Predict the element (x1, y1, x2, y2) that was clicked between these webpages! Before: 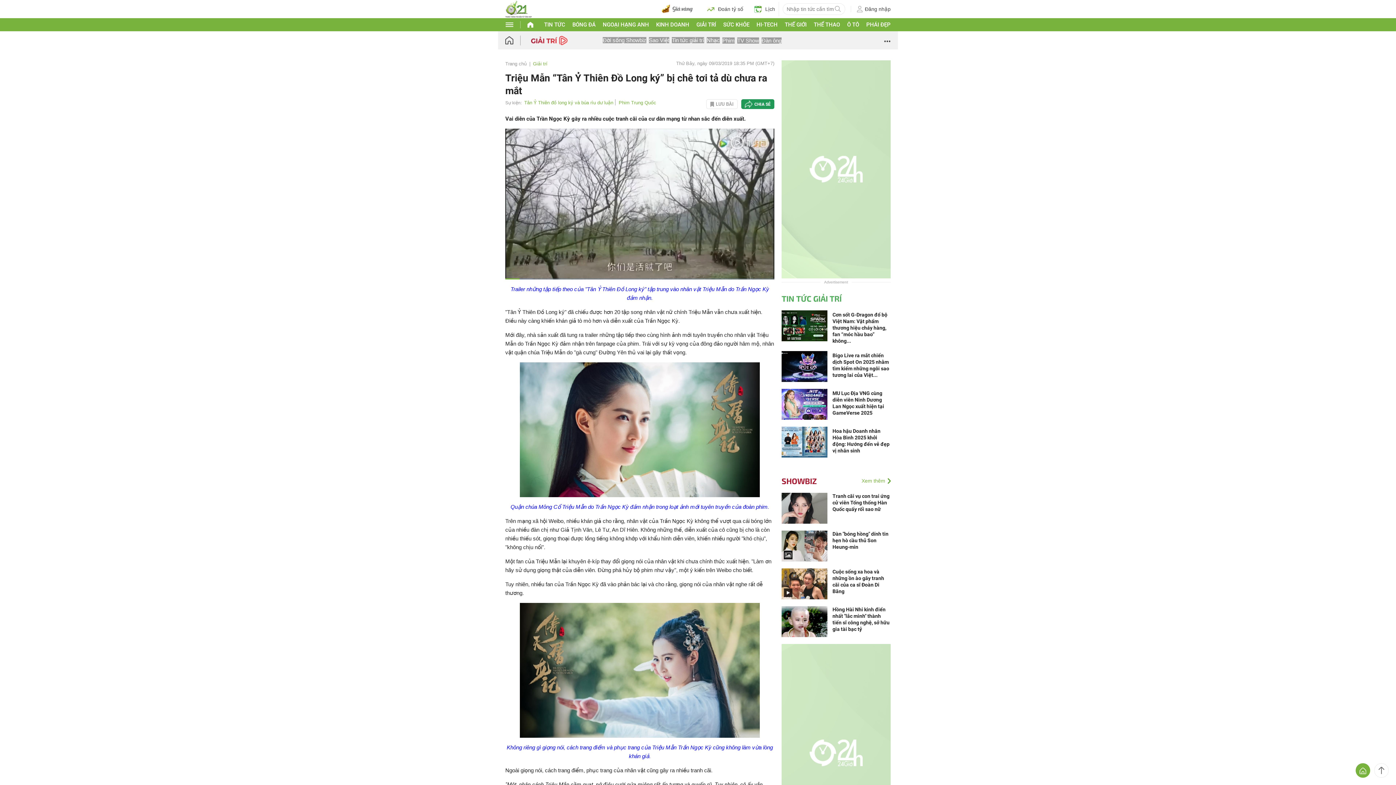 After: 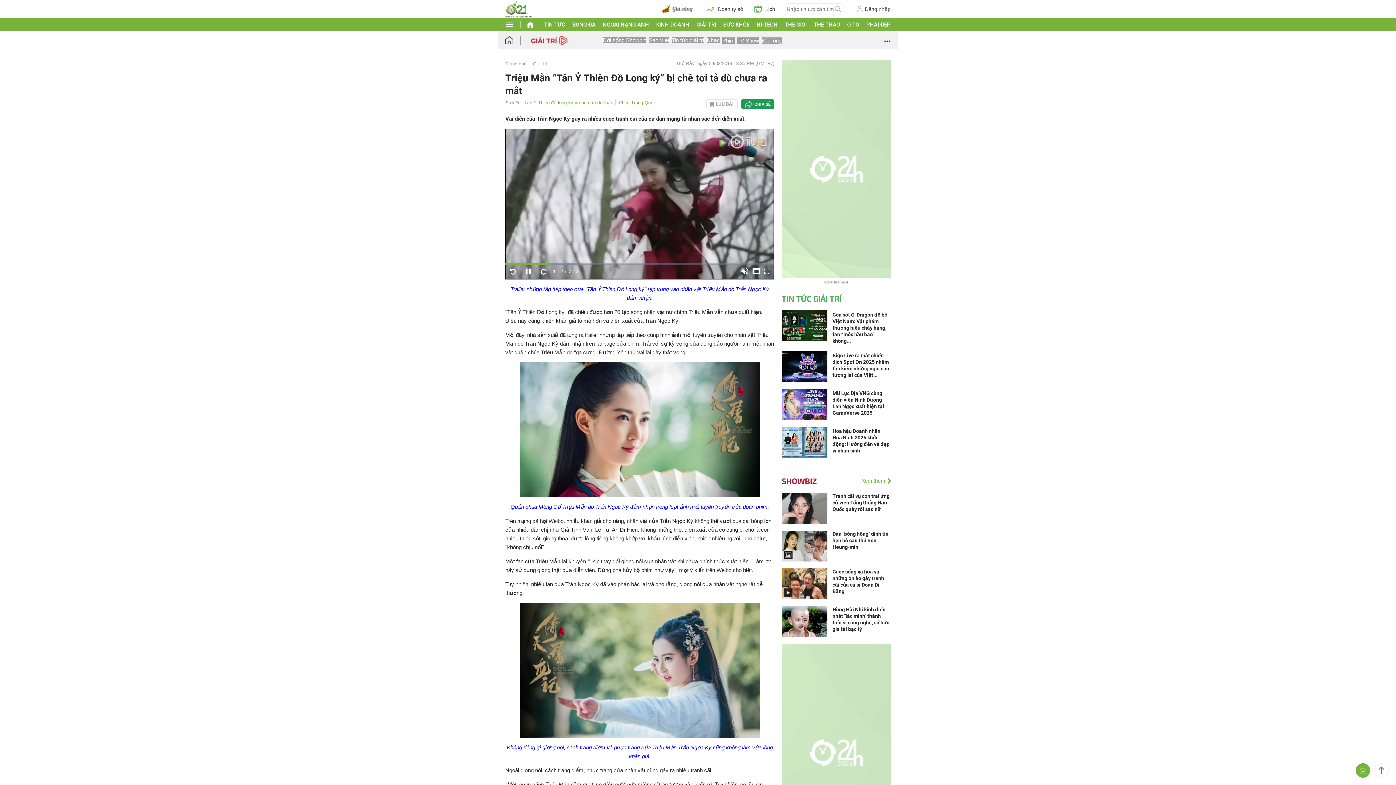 Action: label: Tạm dừng bbox: (520, 264, 536, 279)